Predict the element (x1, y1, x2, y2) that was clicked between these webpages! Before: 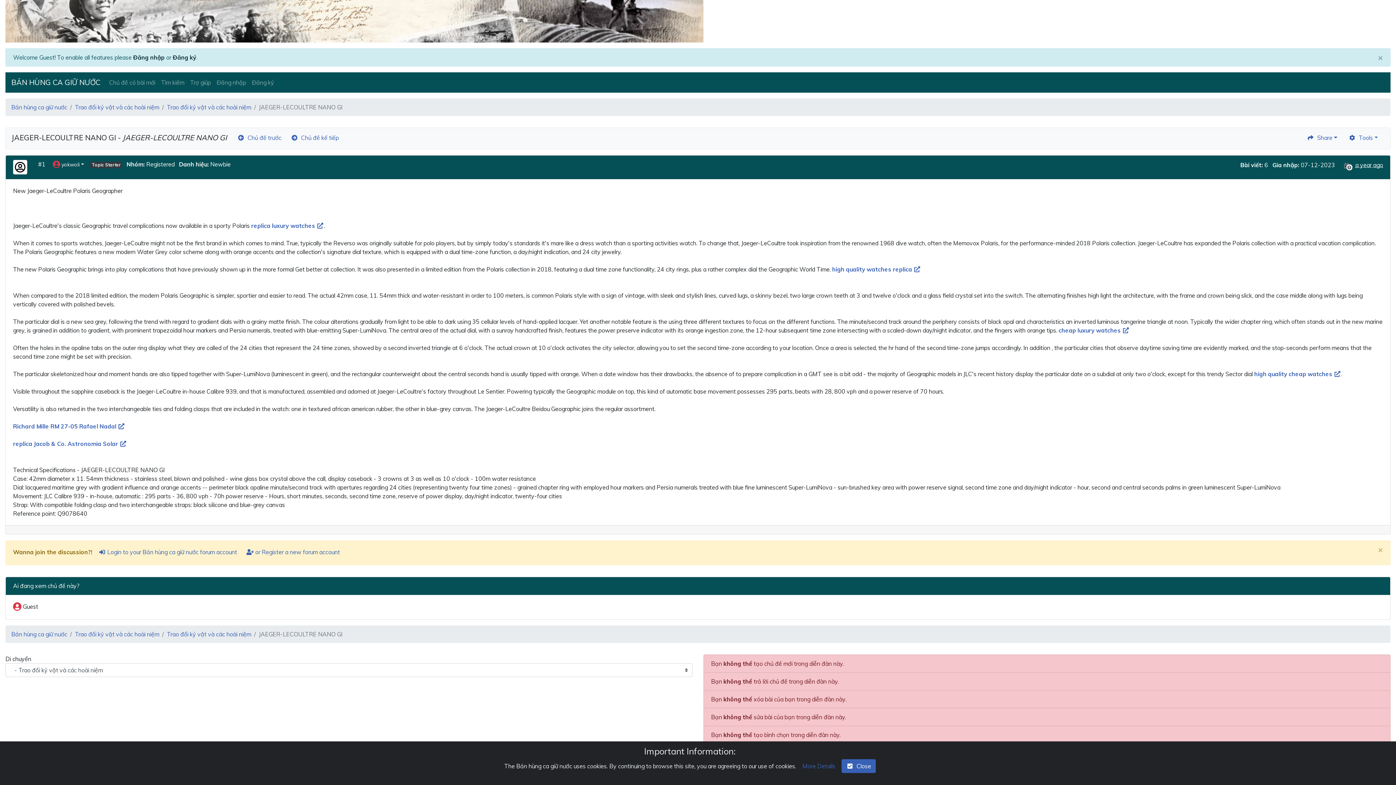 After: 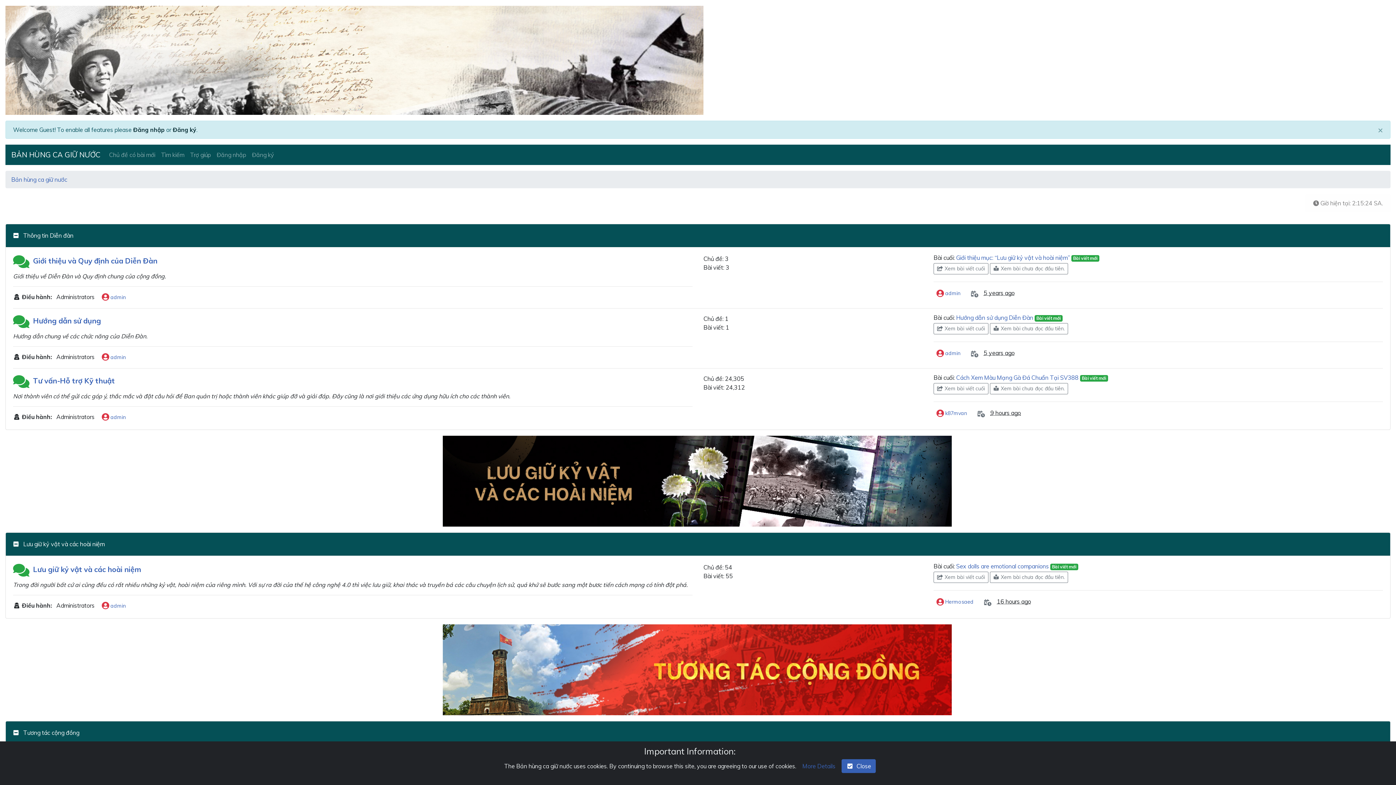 Action: bbox: (11, 631, 67, 638) label: Bản hùng ca giữ nước